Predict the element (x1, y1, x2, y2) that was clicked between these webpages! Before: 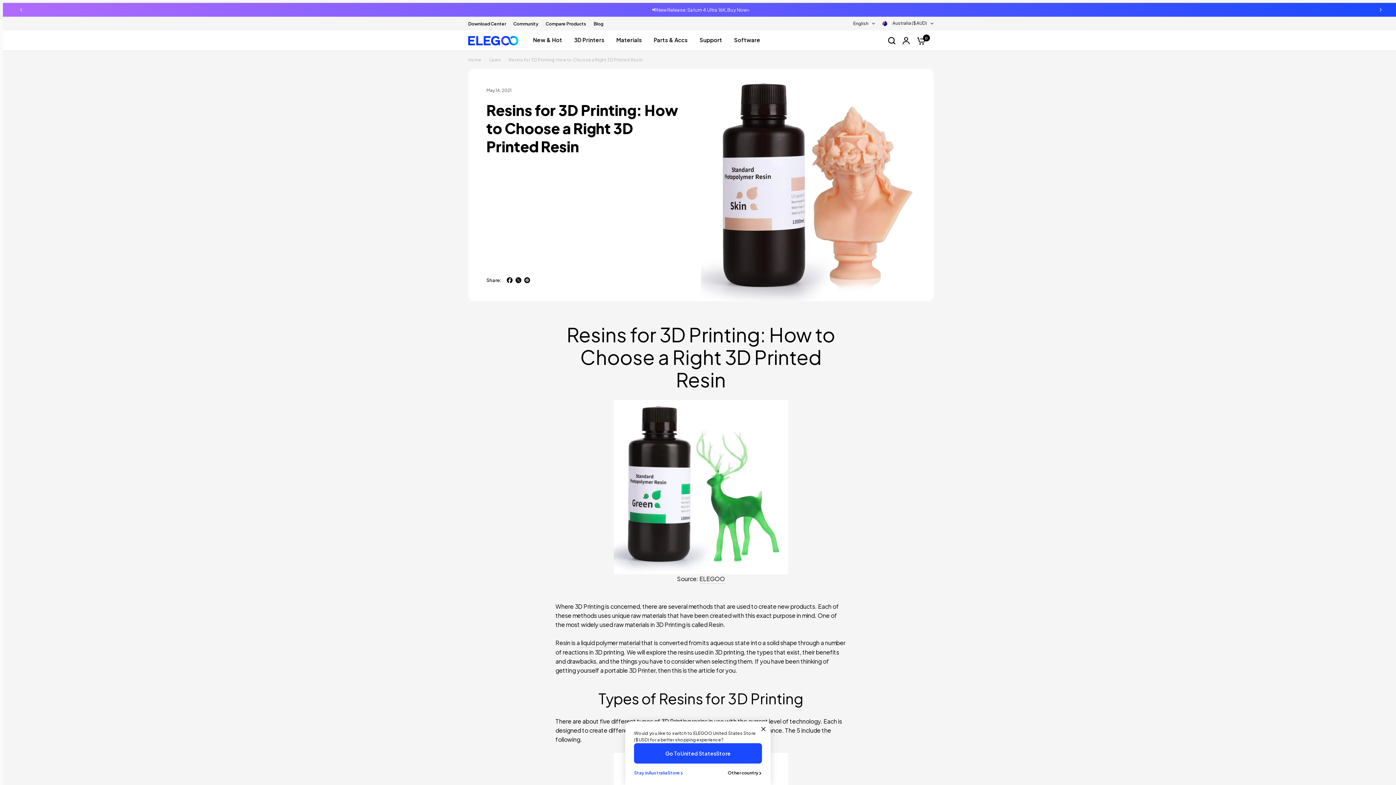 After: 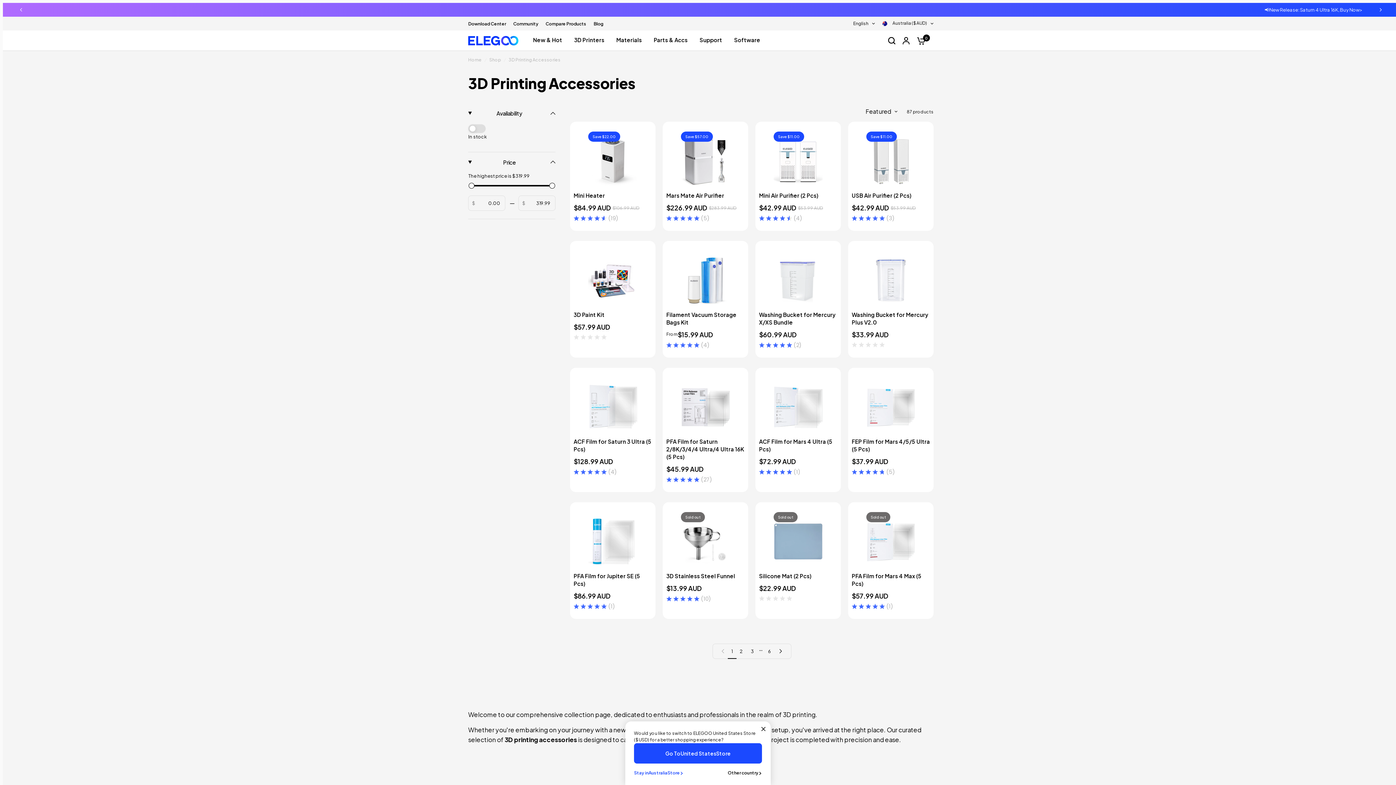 Action: label: Parts & Accs bbox: (653, 35, 687, 44)